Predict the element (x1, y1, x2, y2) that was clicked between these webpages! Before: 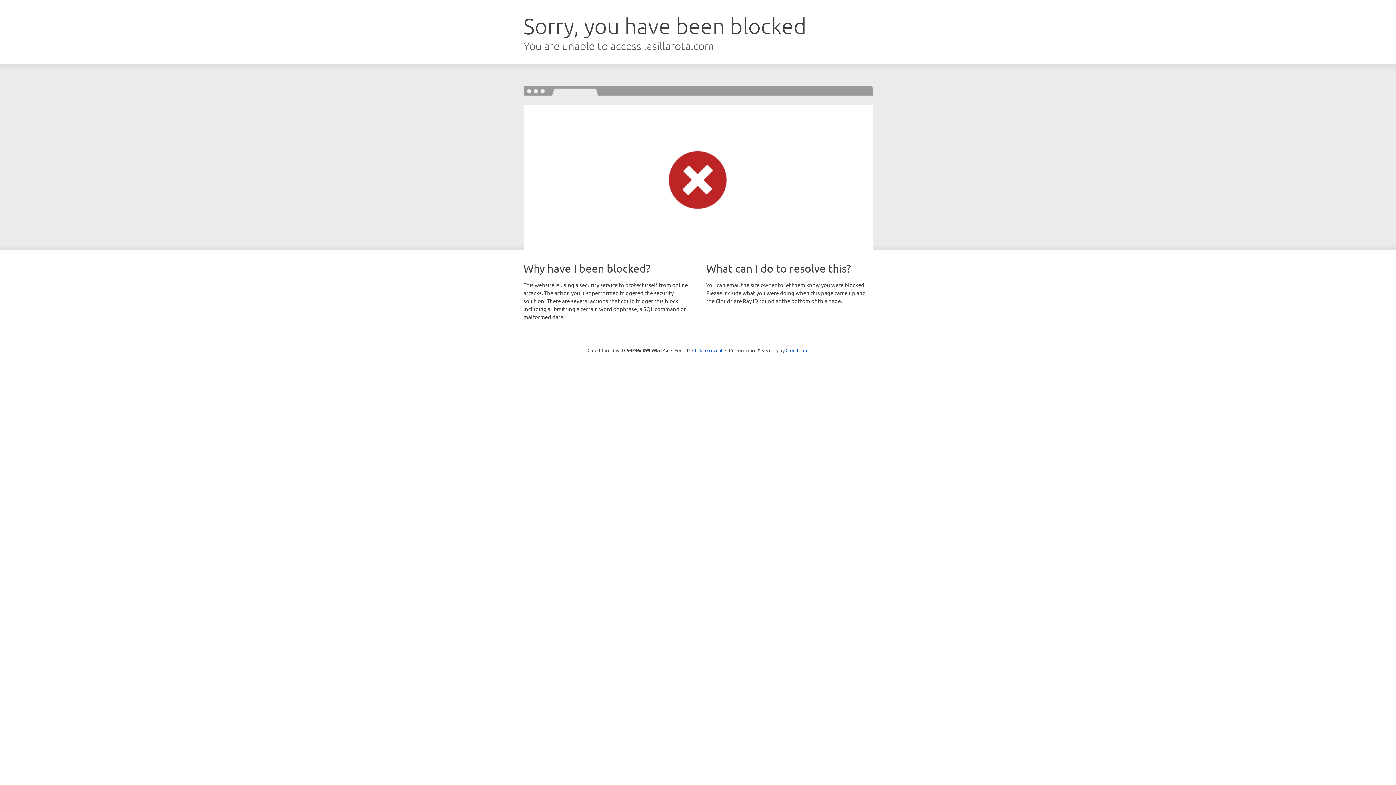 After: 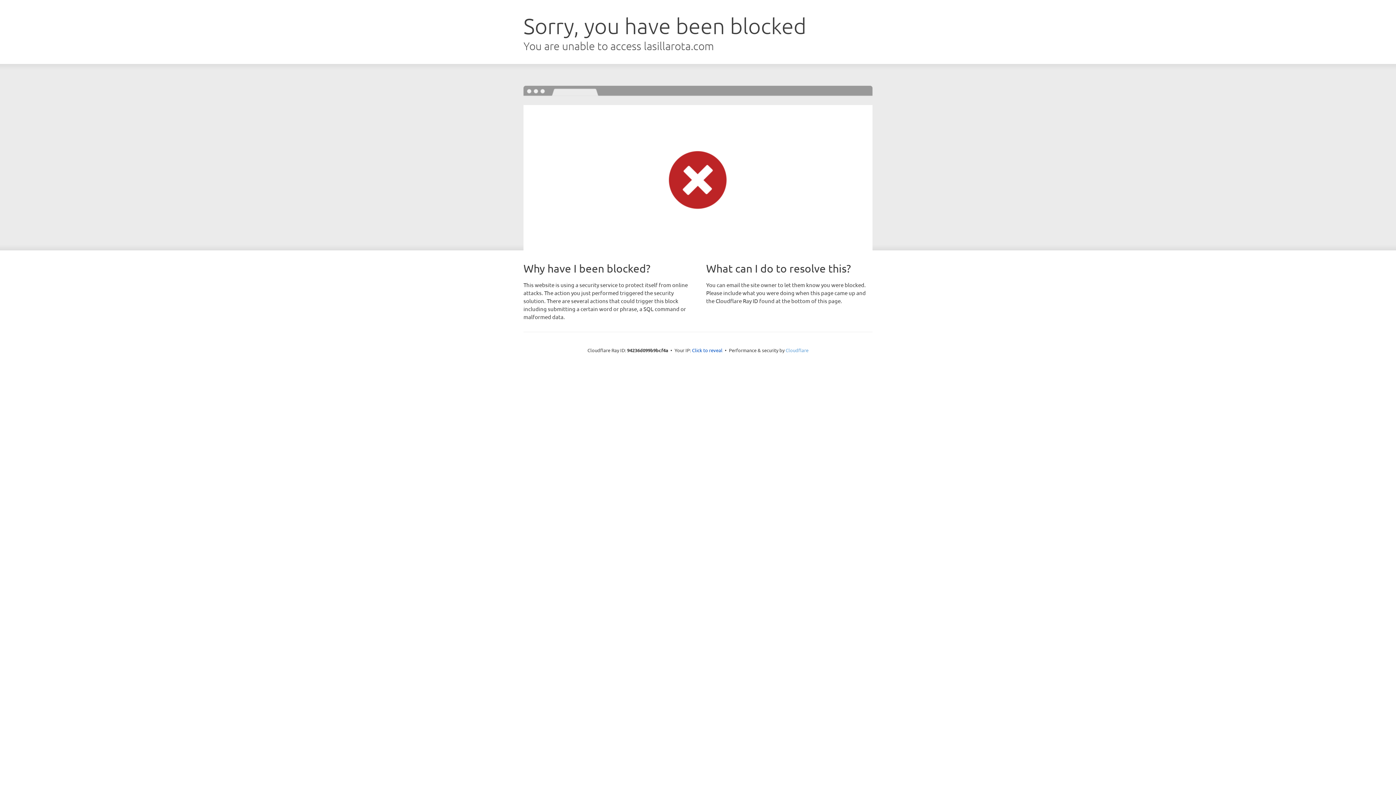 Action: bbox: (785, 347, 808, 353) label: Cloudflare